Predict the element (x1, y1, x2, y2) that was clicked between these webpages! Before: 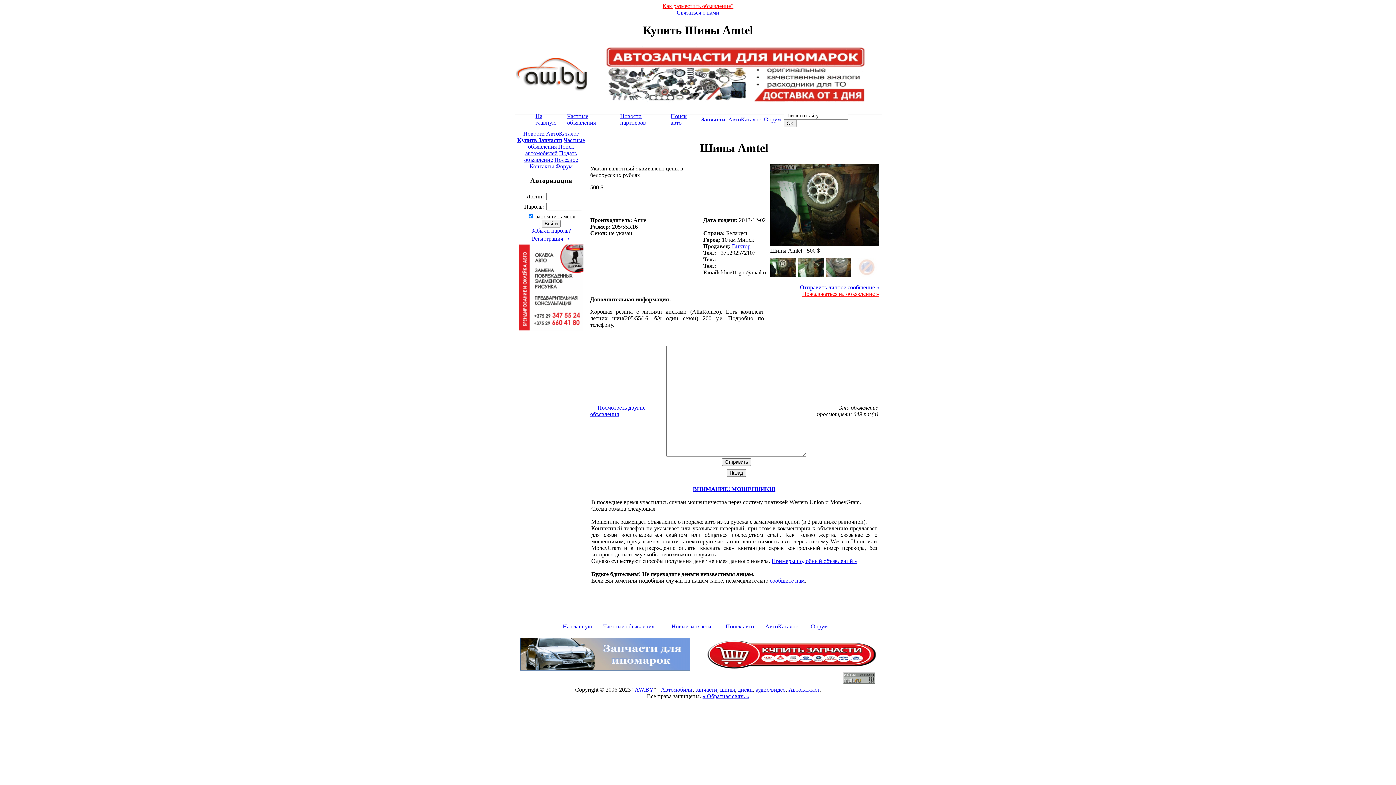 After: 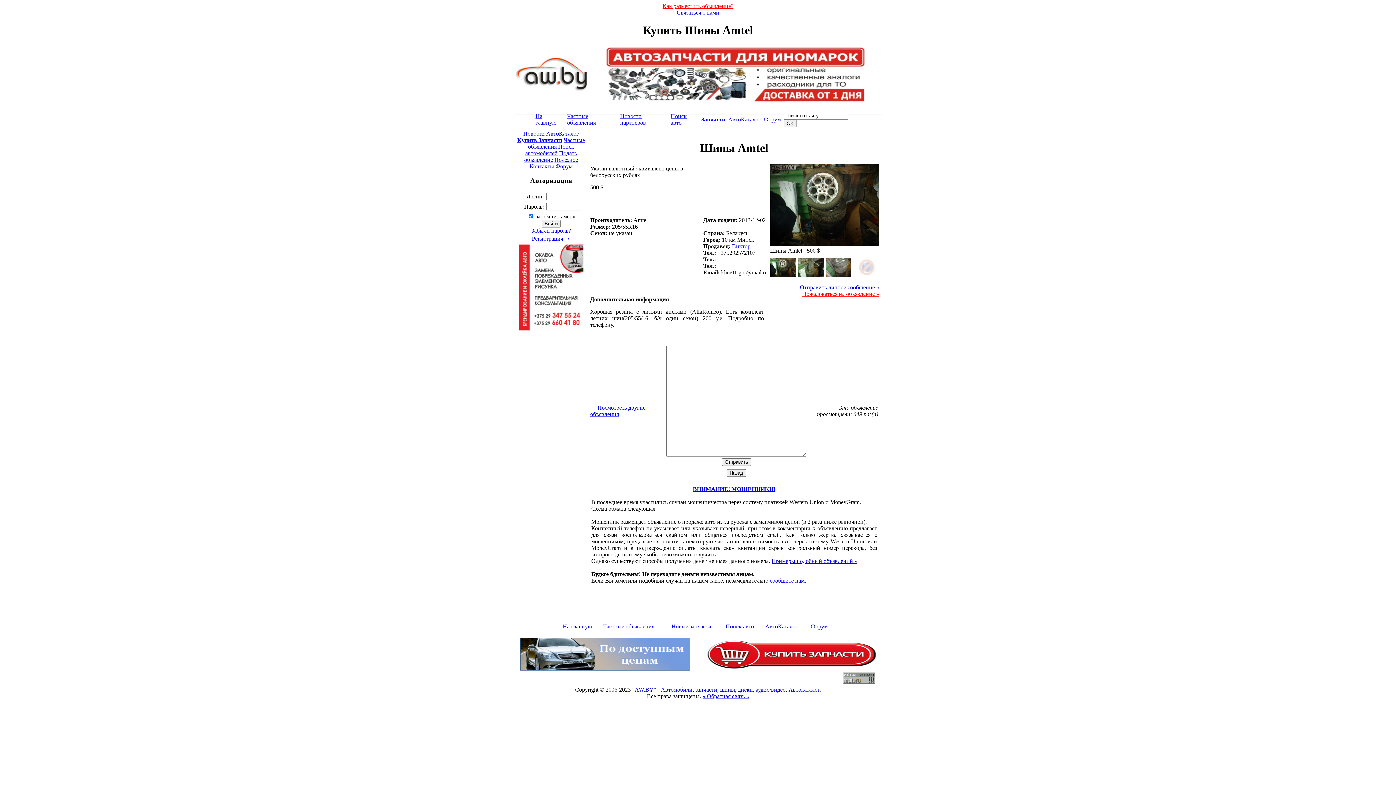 Action: bbox: (520, 667, 690, 671)